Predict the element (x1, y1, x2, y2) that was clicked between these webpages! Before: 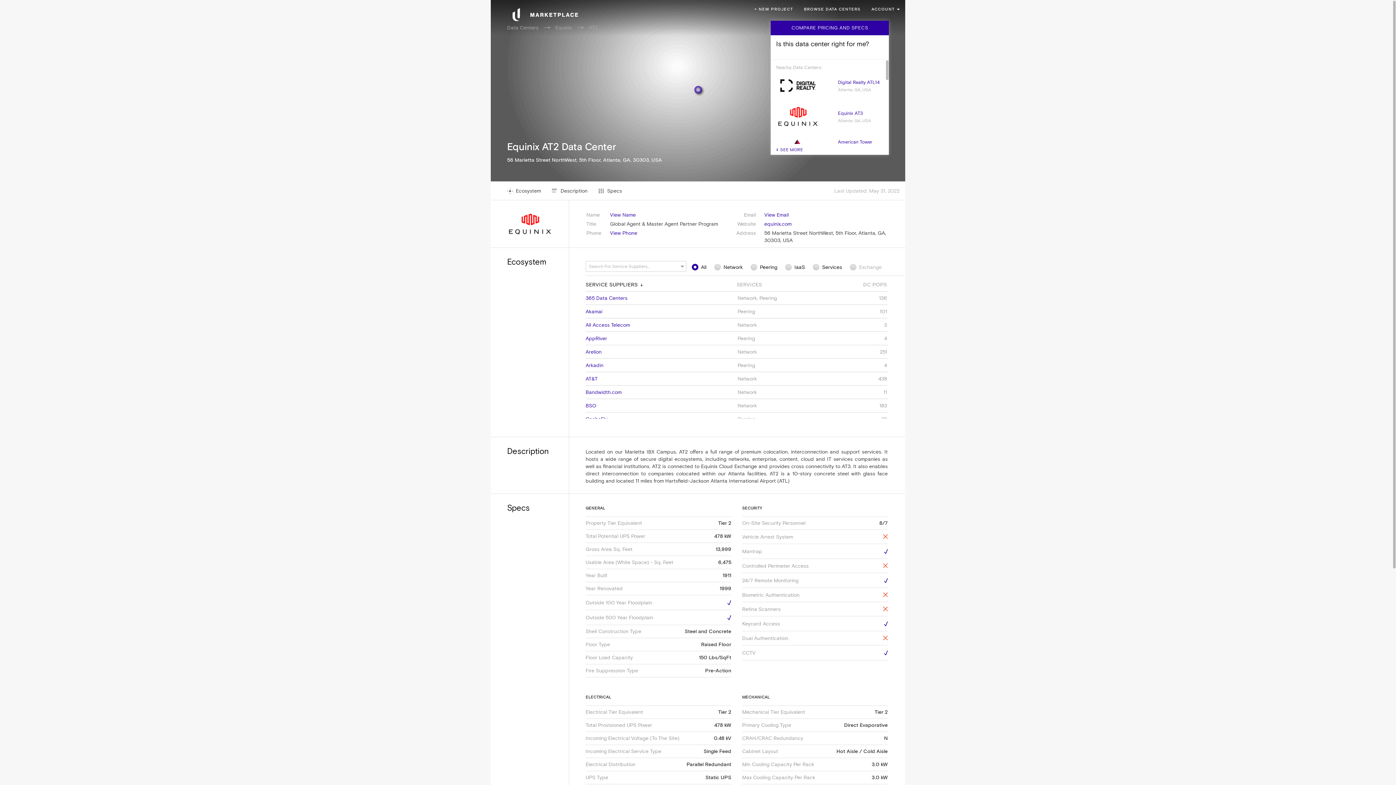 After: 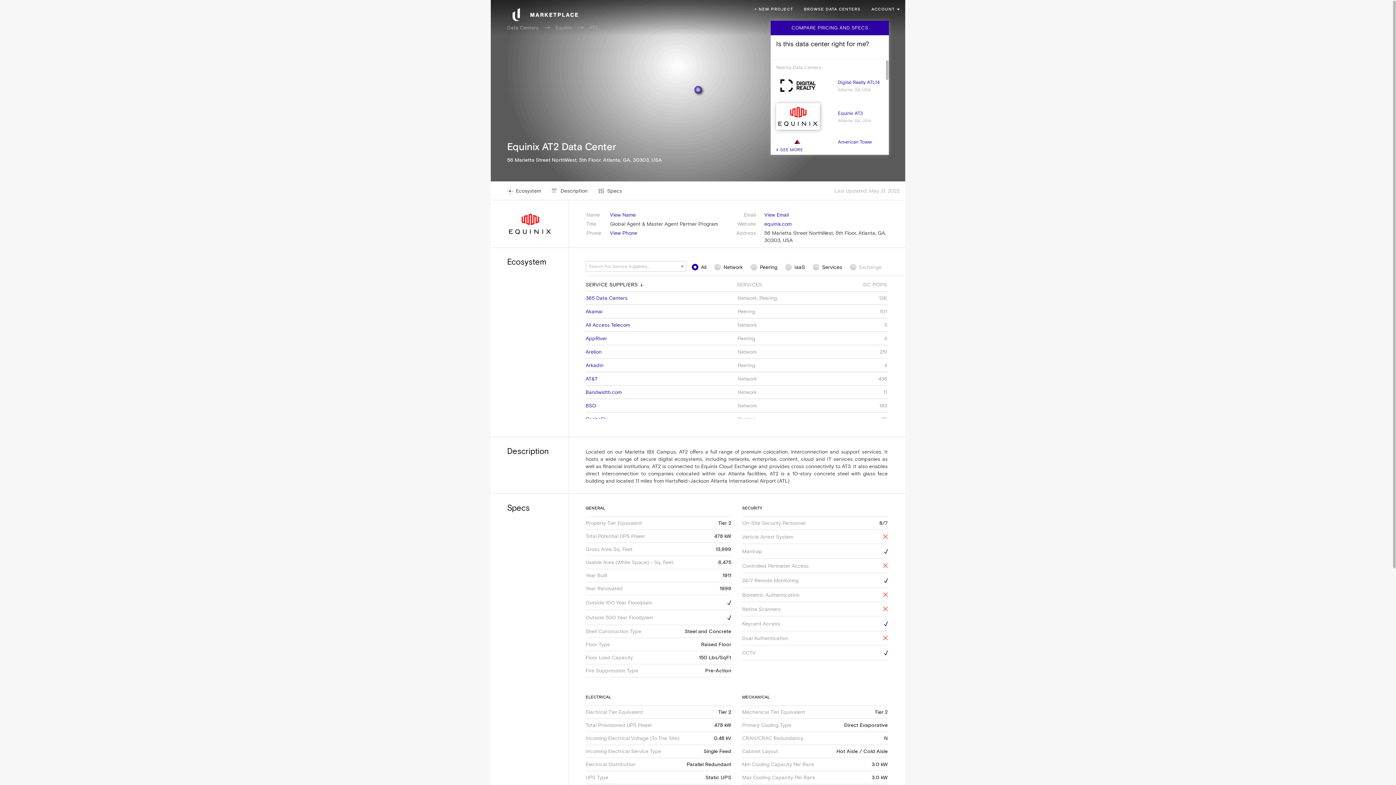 Action: bbox: (776, 103, 820, 129)